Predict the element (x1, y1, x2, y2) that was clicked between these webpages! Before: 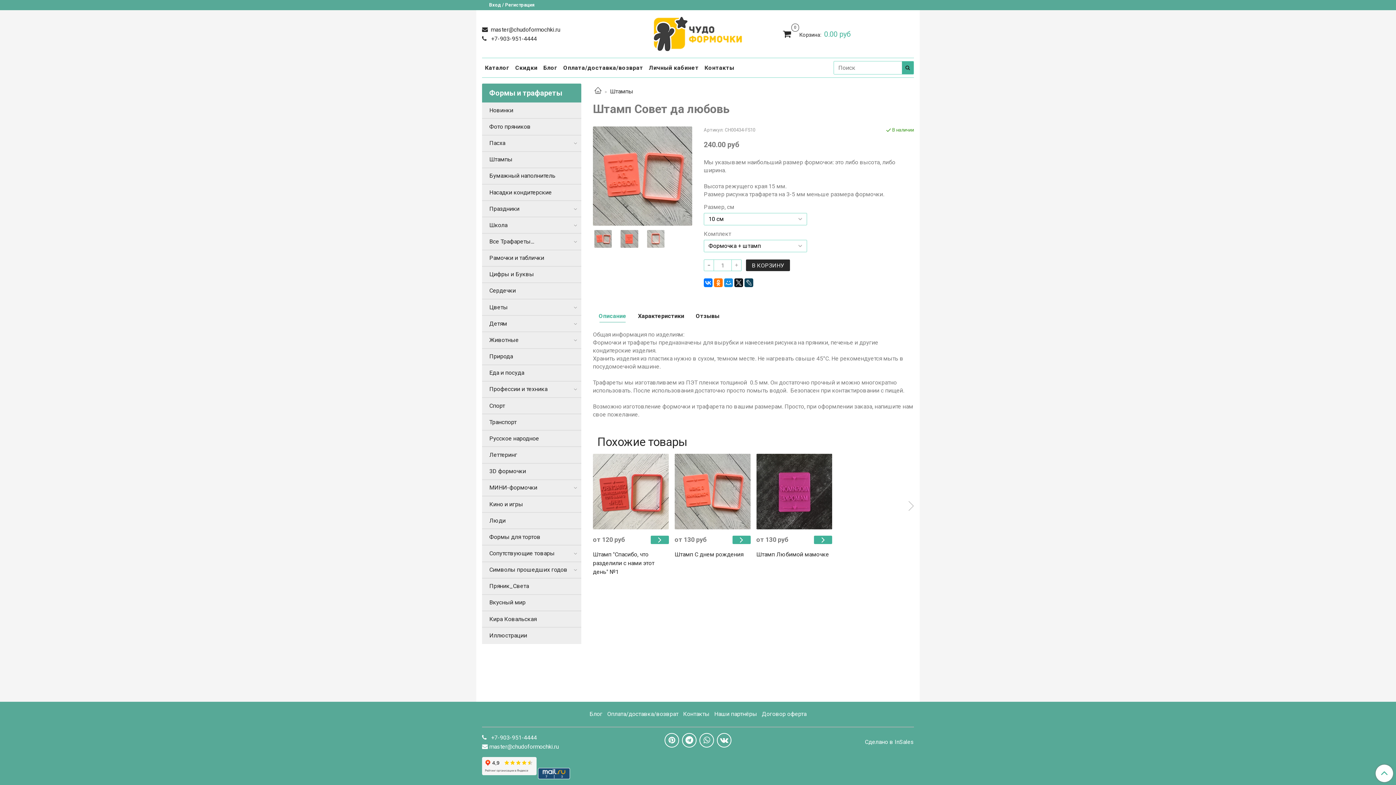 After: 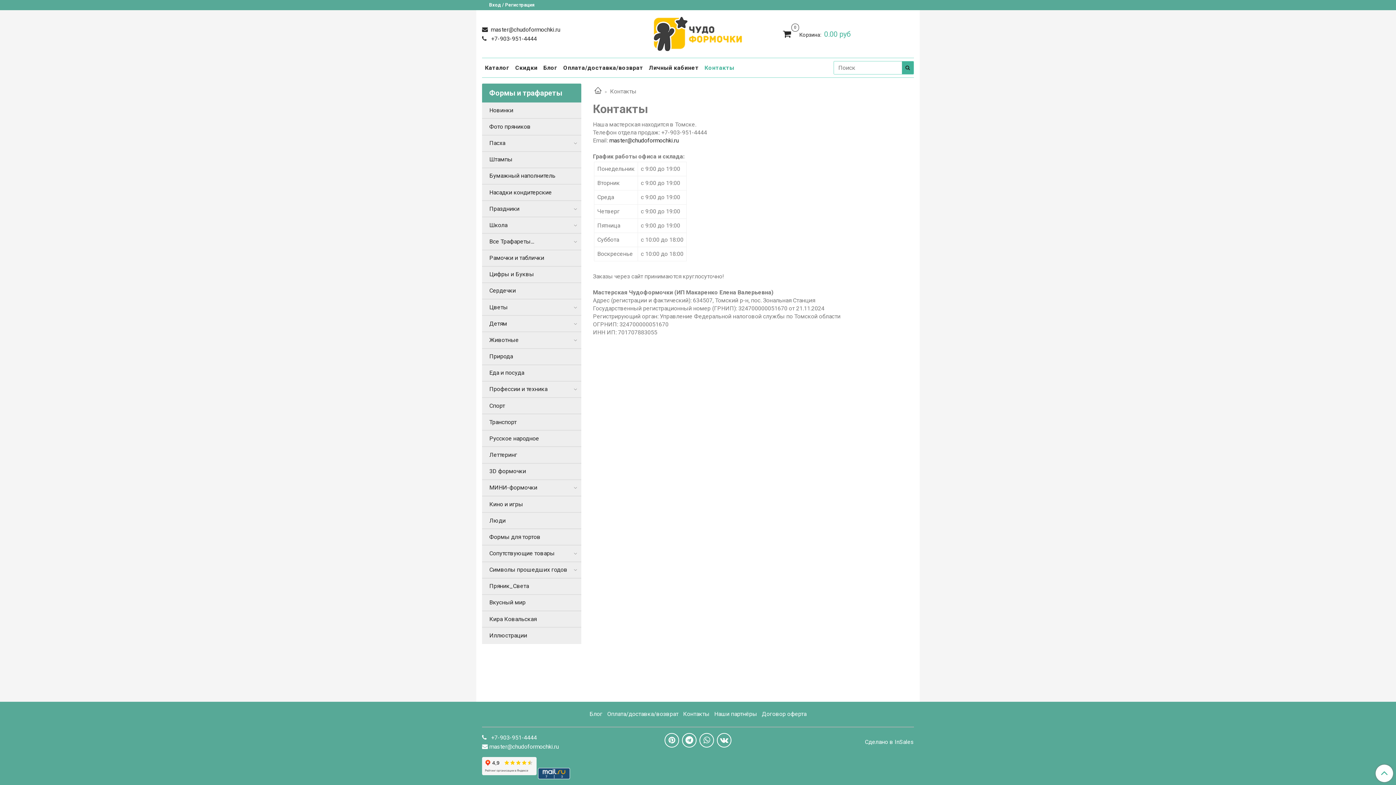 Action: label: Контакты bbox: (701, 62, 737, 73)